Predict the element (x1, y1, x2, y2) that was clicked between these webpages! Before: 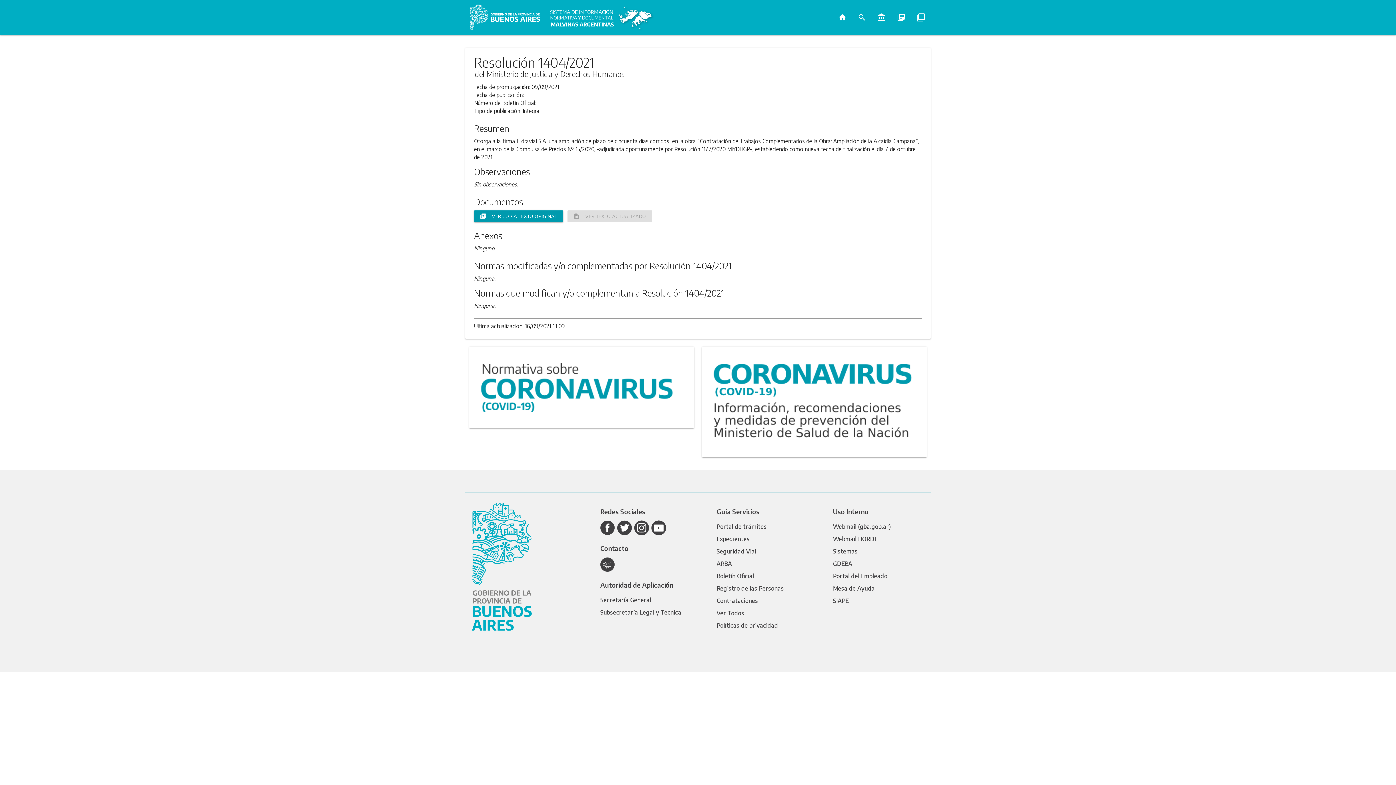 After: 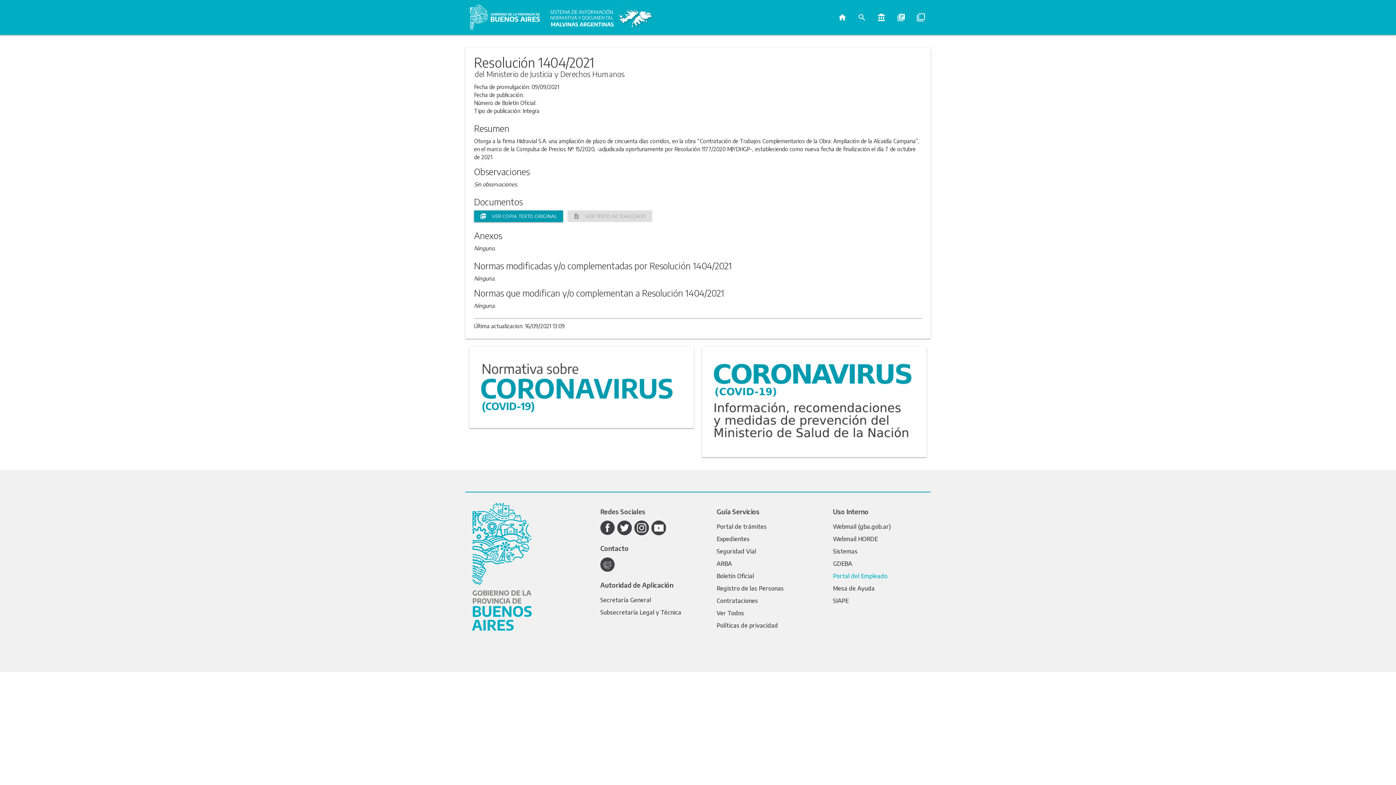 Action: label: Portal del Empleado bbox: (833, 572, 887, 579)